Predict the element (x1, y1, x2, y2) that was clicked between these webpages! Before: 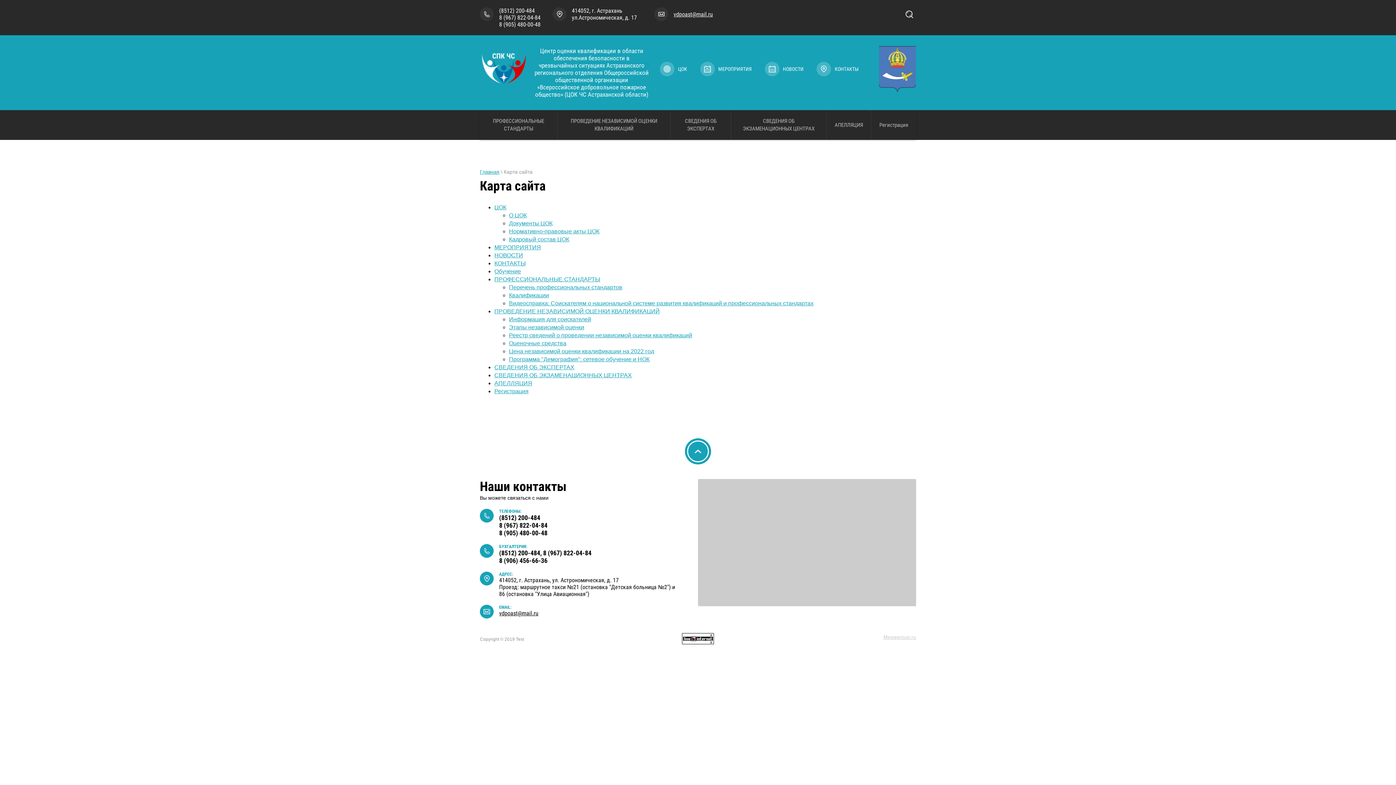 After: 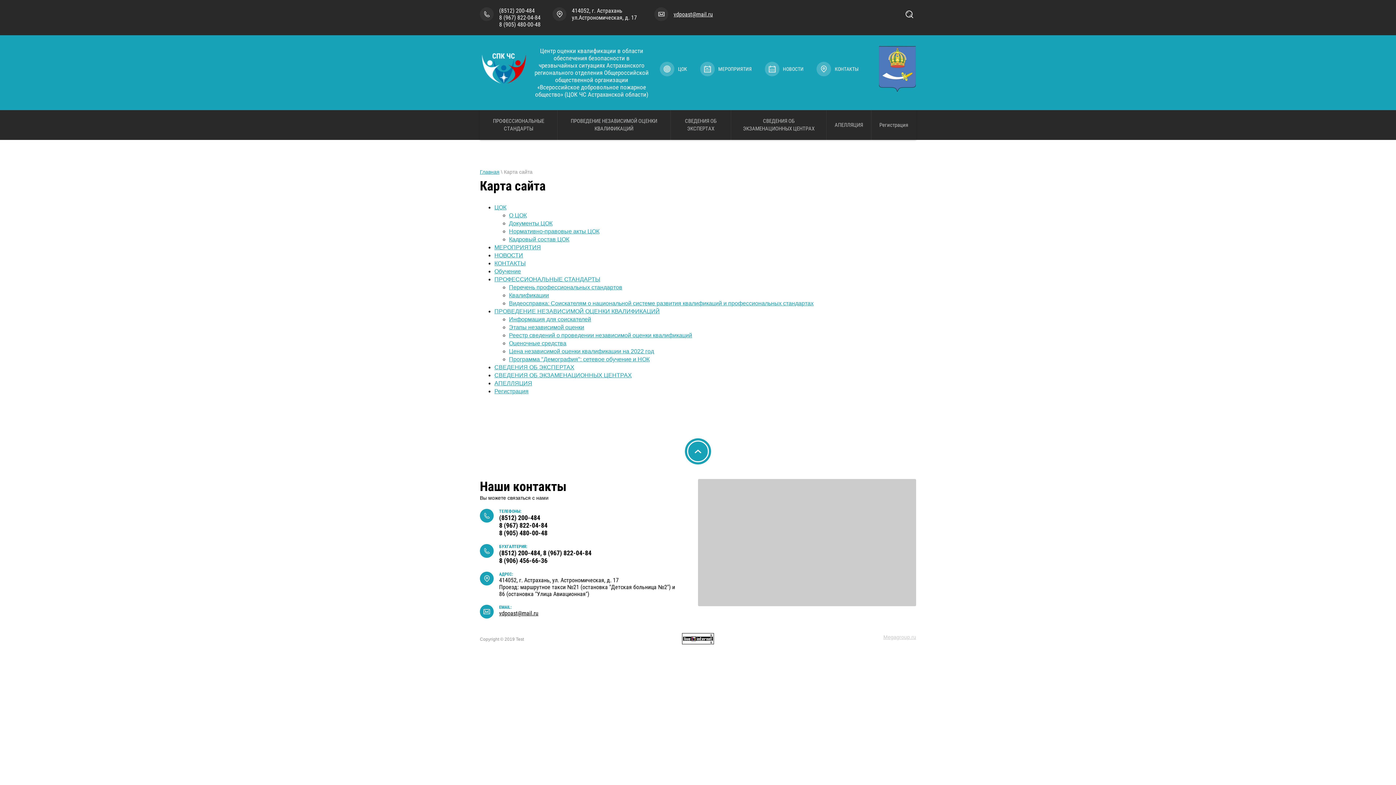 Action: bbox: (499, 21, 540, 28) label: 8 (905) 480-00-48